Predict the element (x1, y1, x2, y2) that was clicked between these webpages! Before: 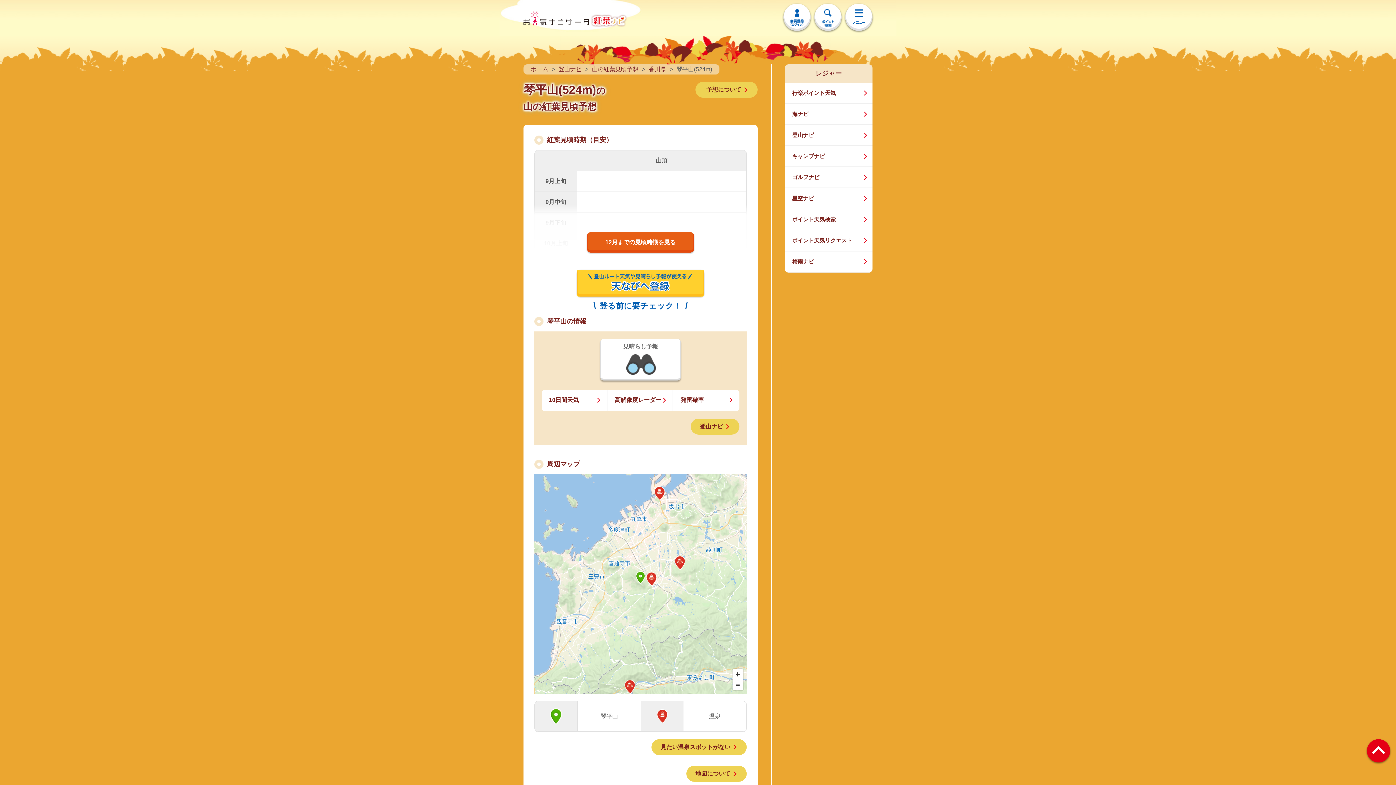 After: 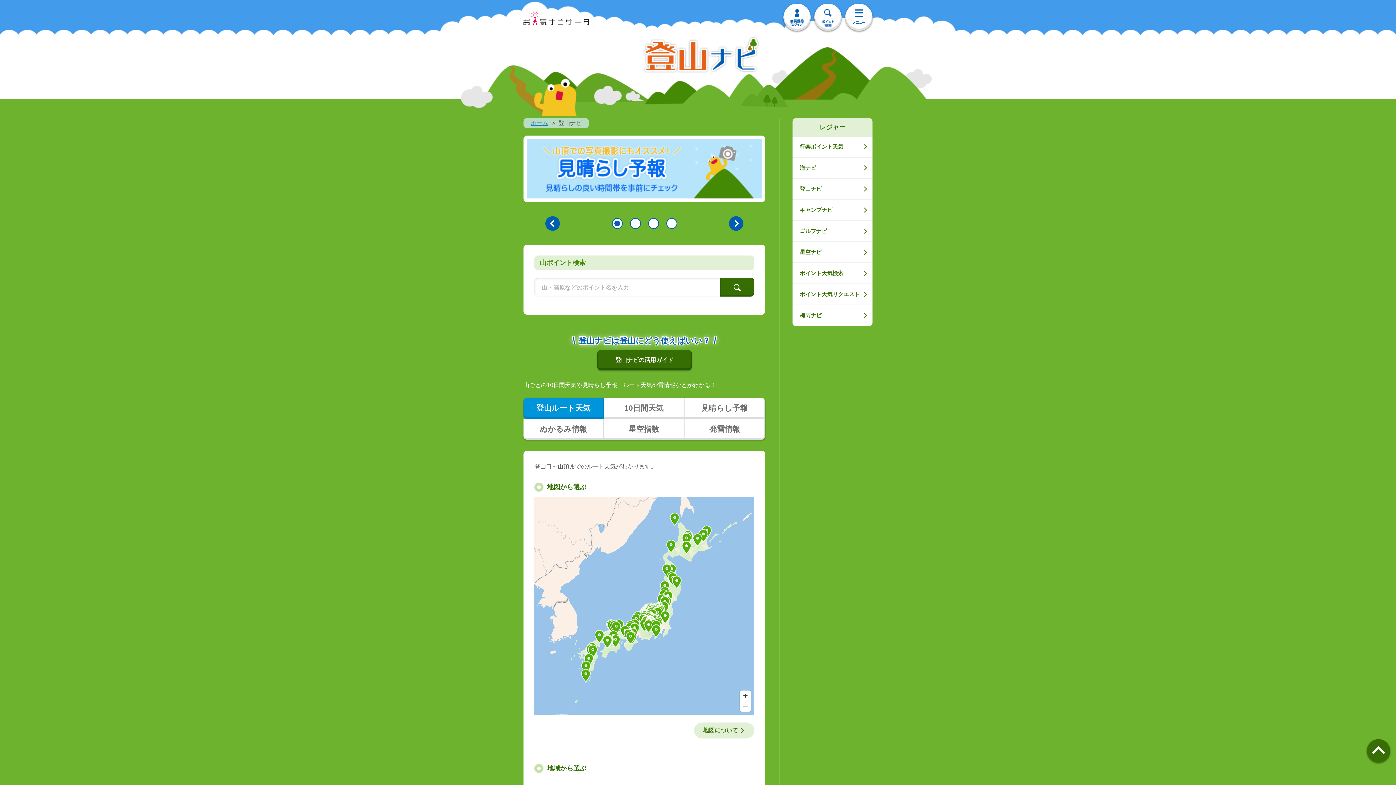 Action: bbox: (558, 66, 581, 72) label: 登山ナビ